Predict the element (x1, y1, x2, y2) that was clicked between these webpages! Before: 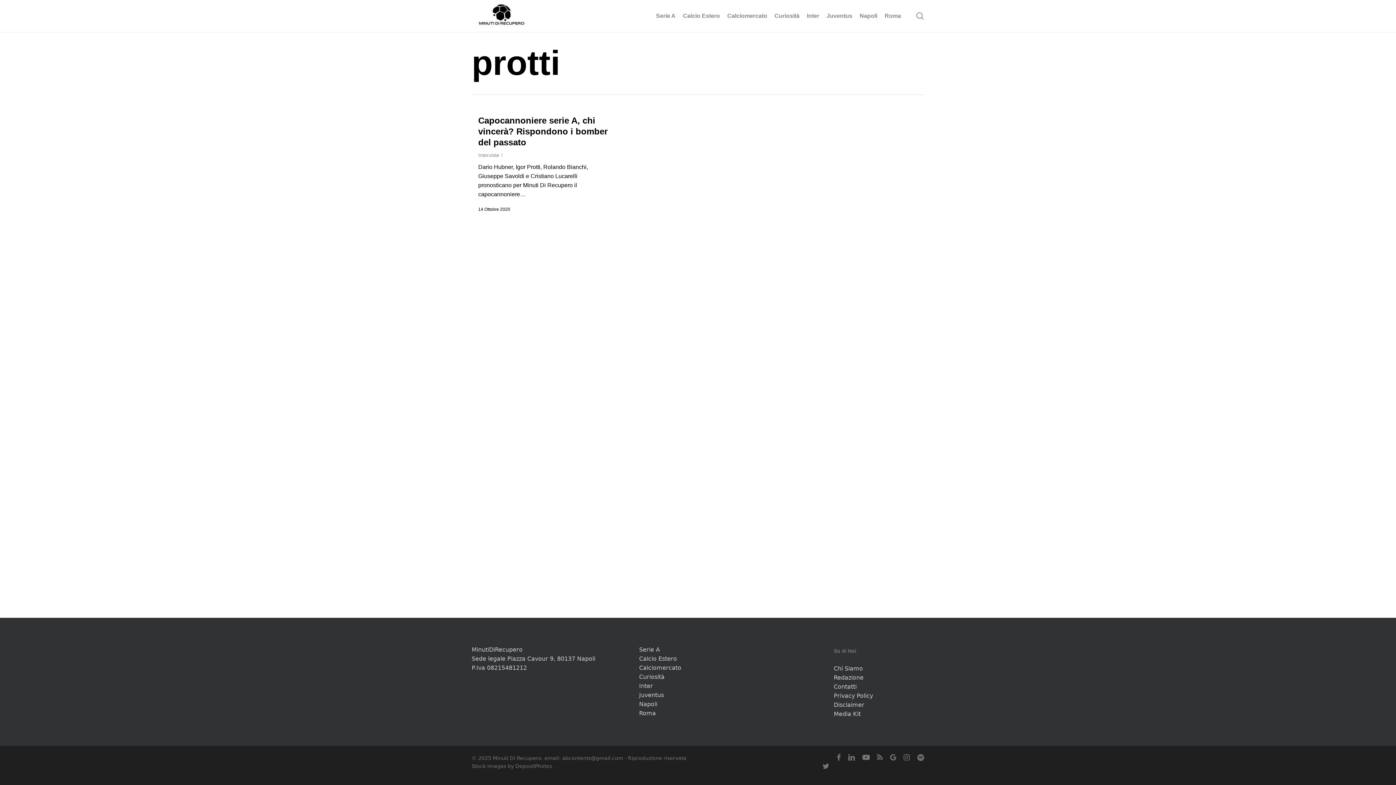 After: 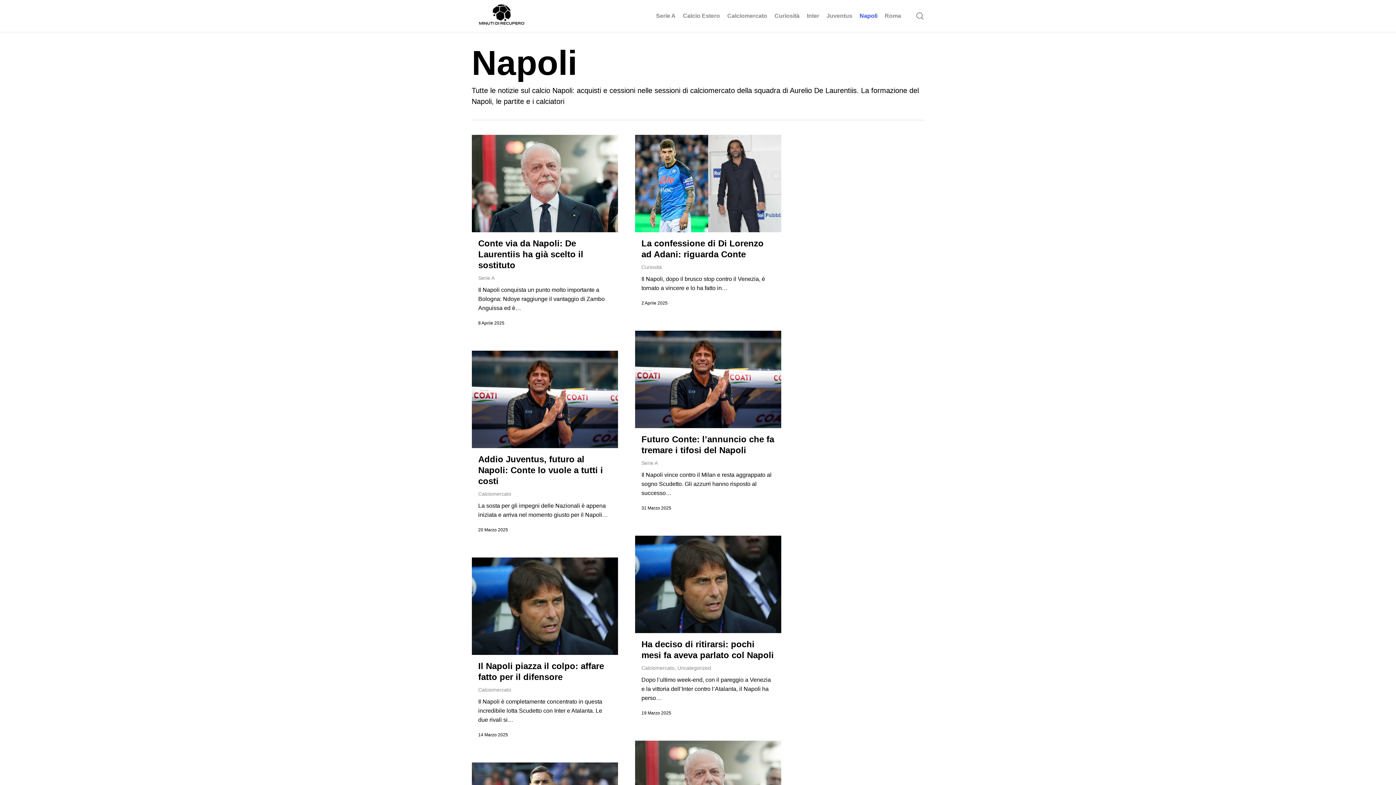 Action: label: Napoli bbox: (639, 700, 727, 709)